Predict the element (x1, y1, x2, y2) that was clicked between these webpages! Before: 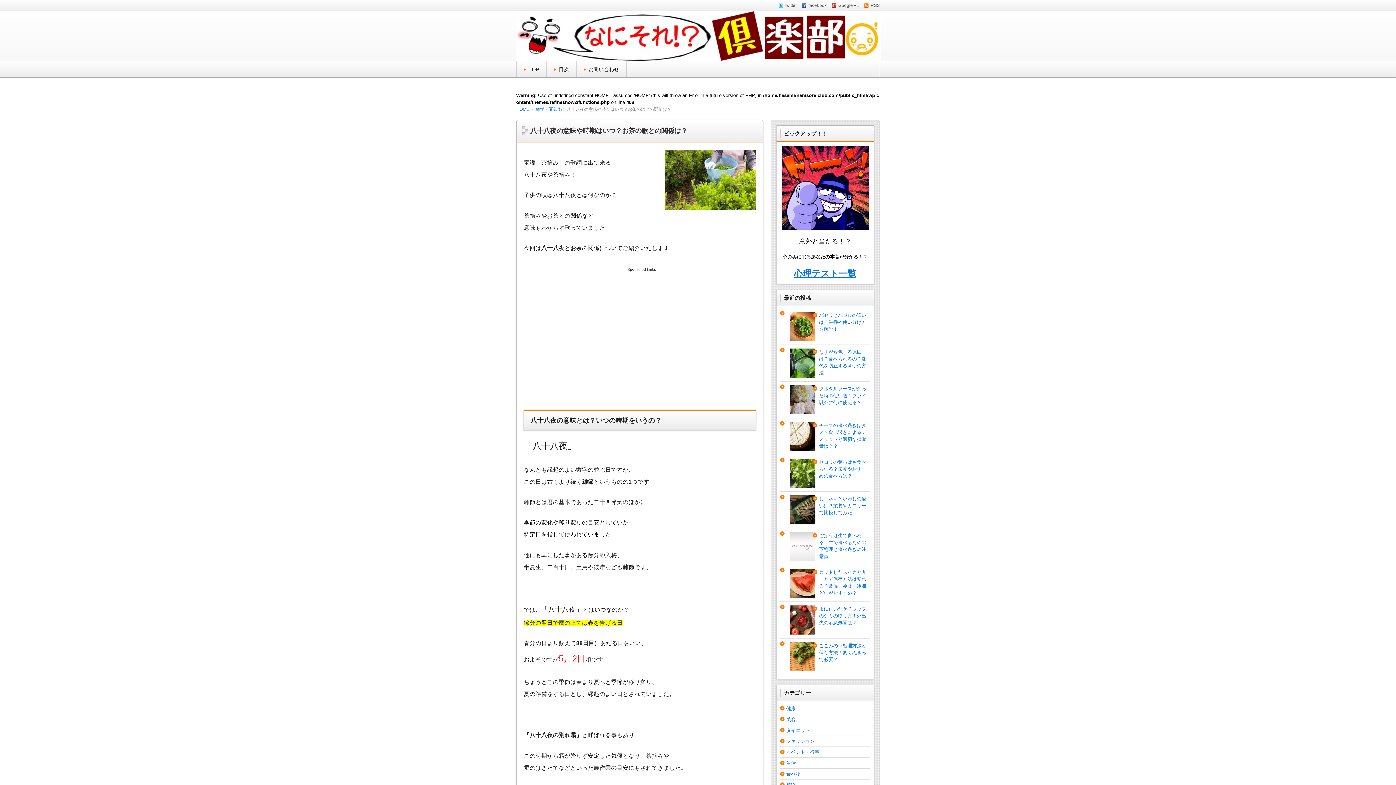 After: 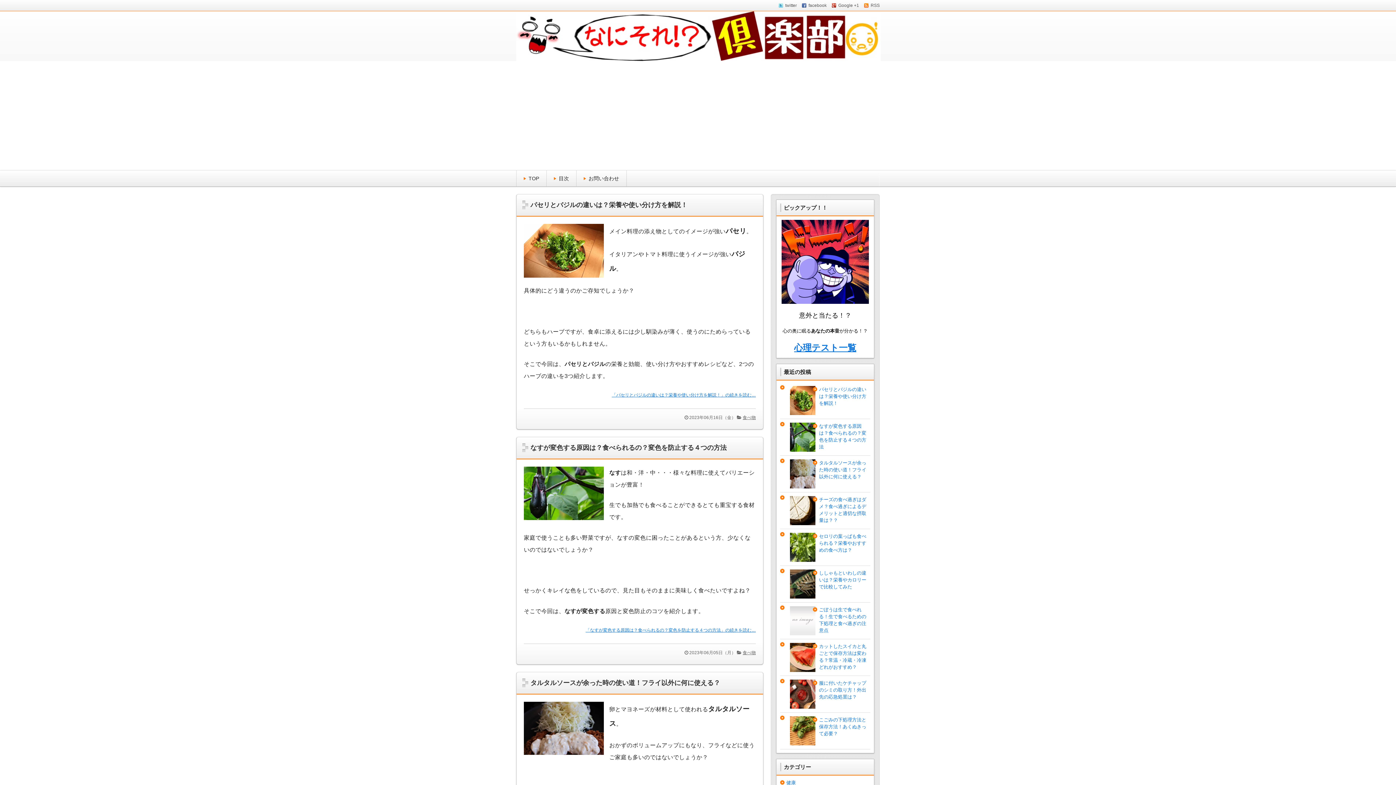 Action: bbox: (516, 106, 534, 112) label: HOME